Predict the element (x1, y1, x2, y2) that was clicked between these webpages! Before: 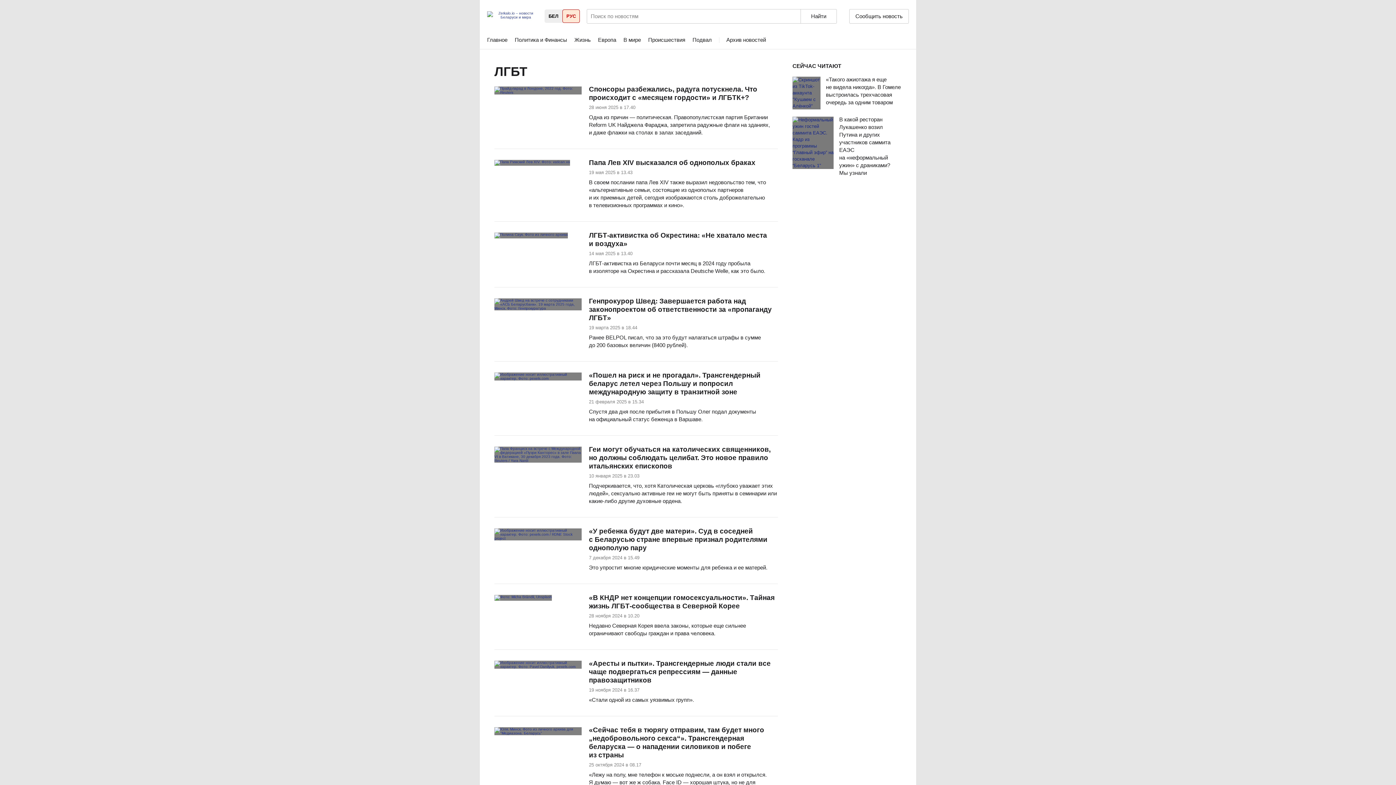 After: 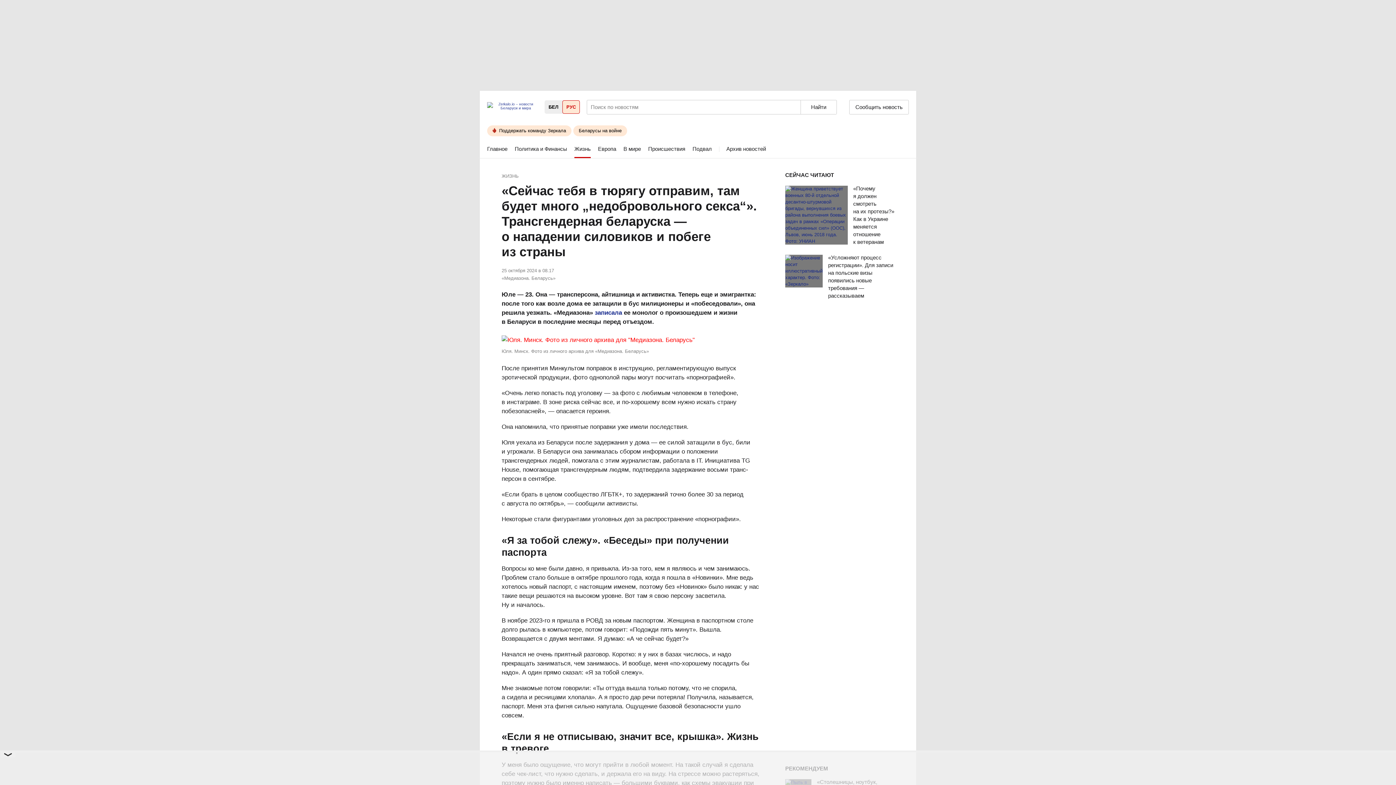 Action: bbox: (589, 727, 778, 795) label: «Сейчас тебя в тюрягу отправим, там будет много „недобровольного секса“». Трансгендерная беларуска — о нападении силовиков и побеге из страны
25 октября 2024 в 08.17
«Лежу на полу, мне телефон к моське поднесли, а он взял и открылся. Я думаю — вот же ж собака. Face ID — хорошая штука, но не для Беларуси».